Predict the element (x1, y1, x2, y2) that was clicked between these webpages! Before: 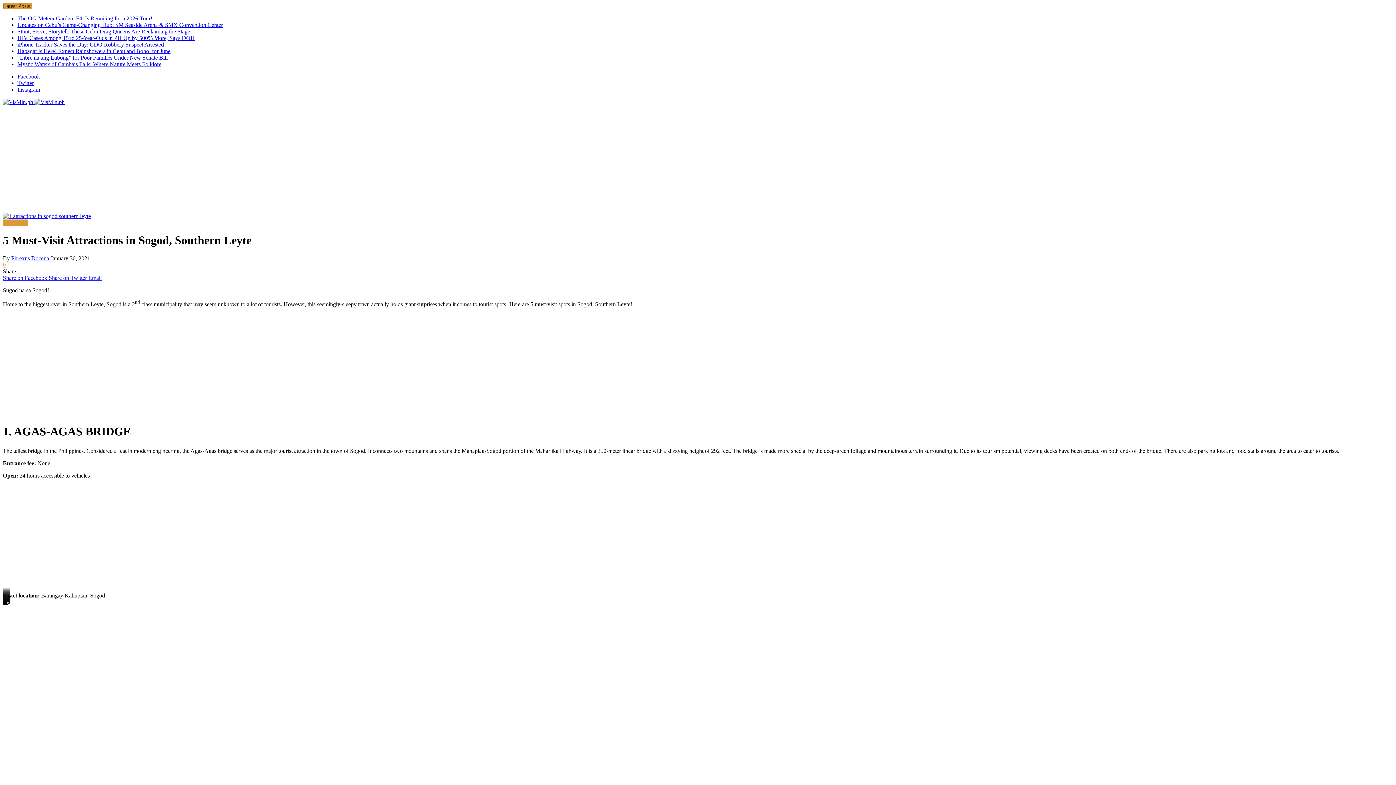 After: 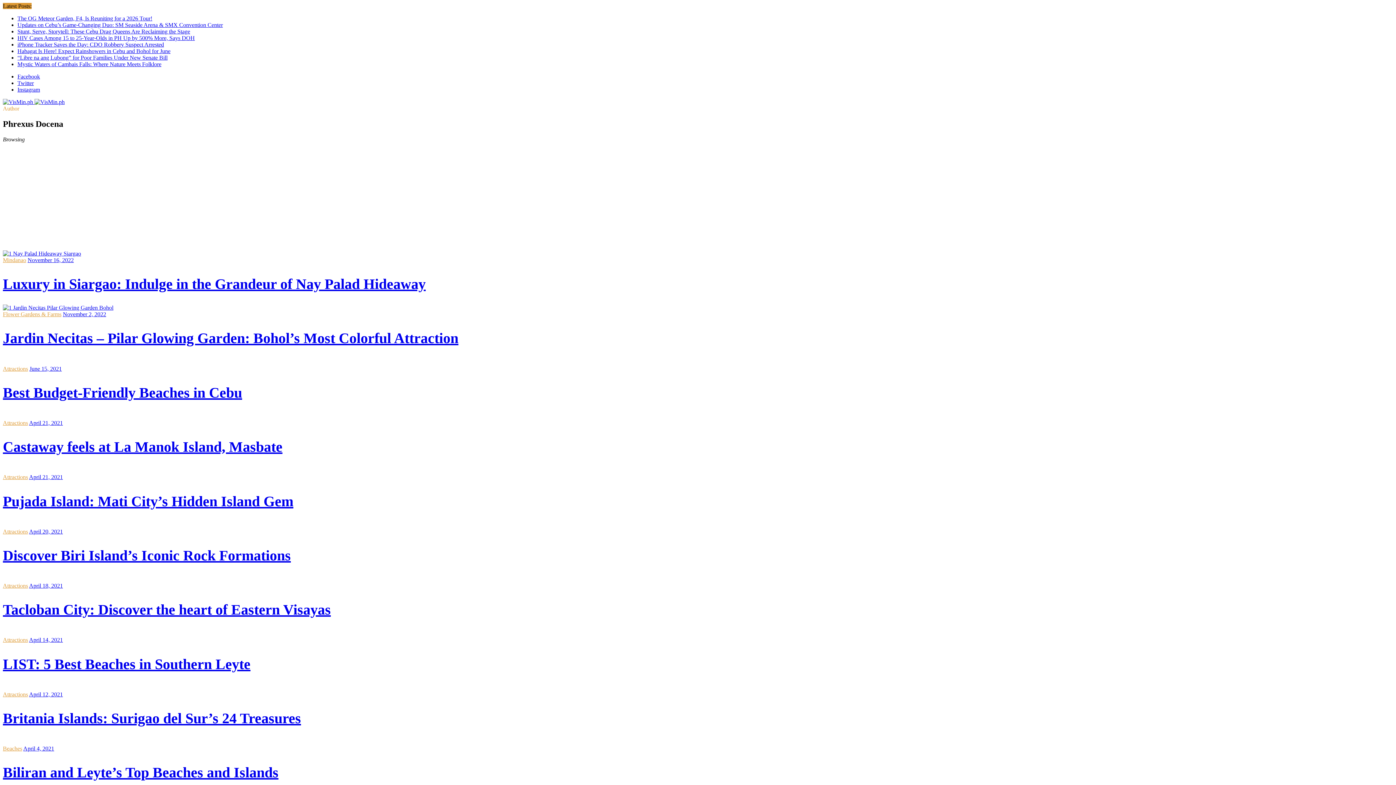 Action: label: Phrexus Docena bbox: (11, 255, 49, 261)